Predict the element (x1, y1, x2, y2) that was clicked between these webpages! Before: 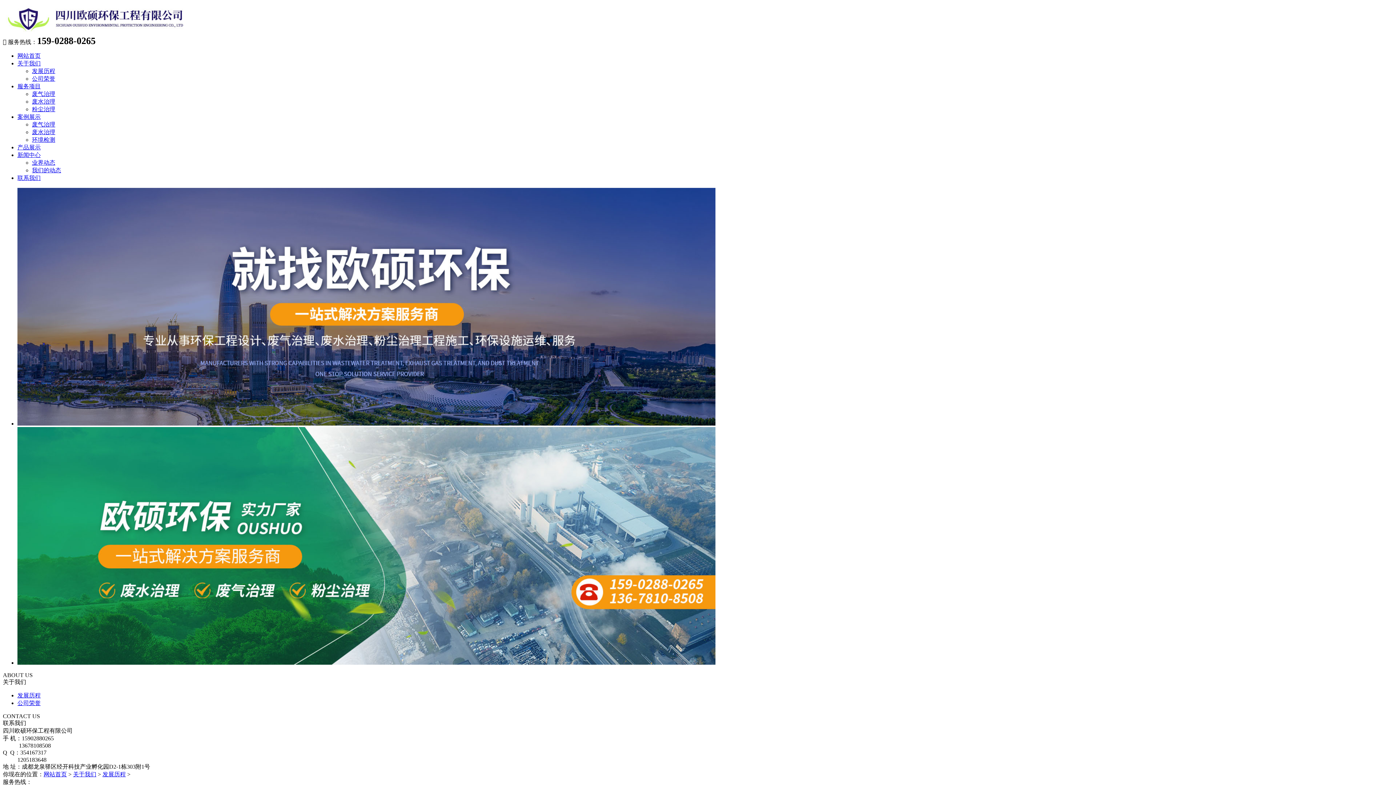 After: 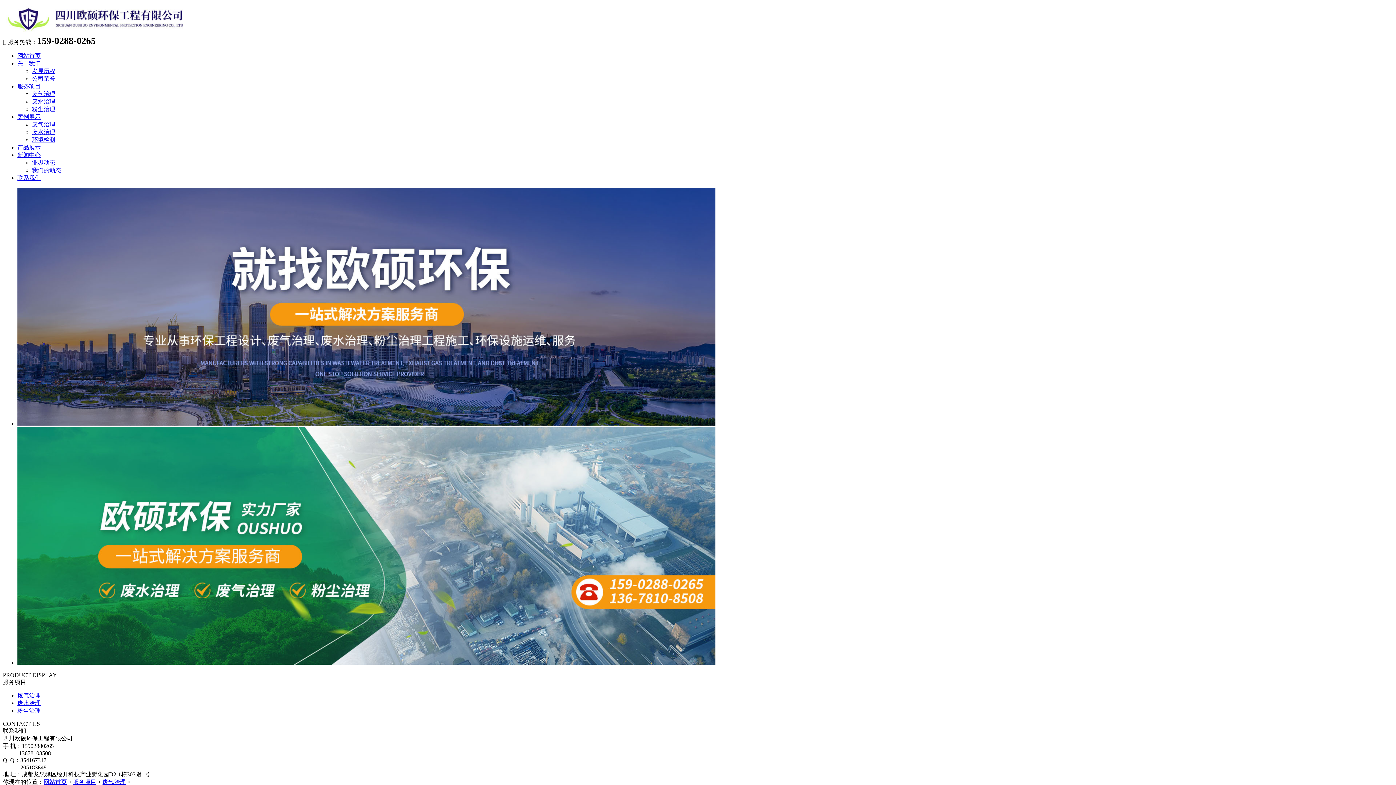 Action: bbox: (32, 90, 55, 97) label: 废气治理